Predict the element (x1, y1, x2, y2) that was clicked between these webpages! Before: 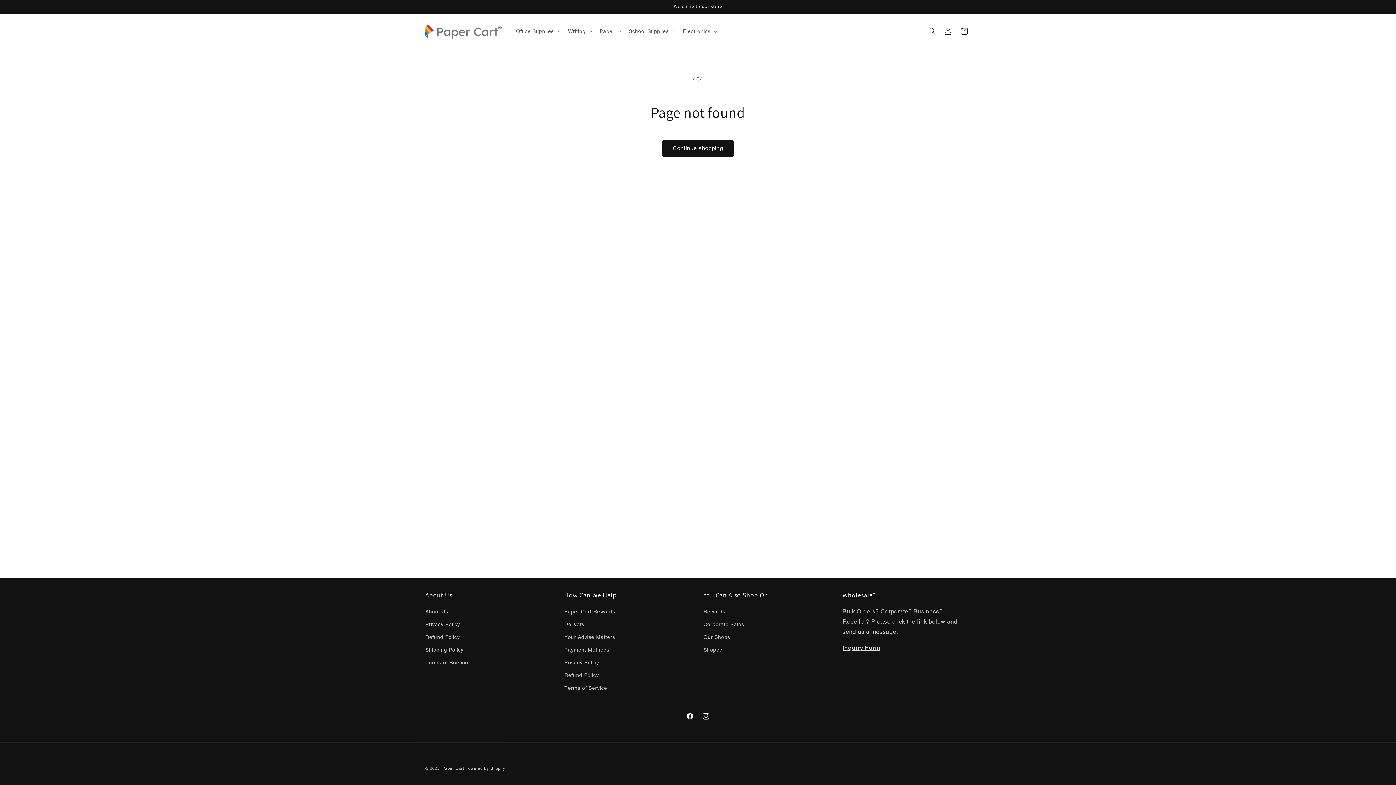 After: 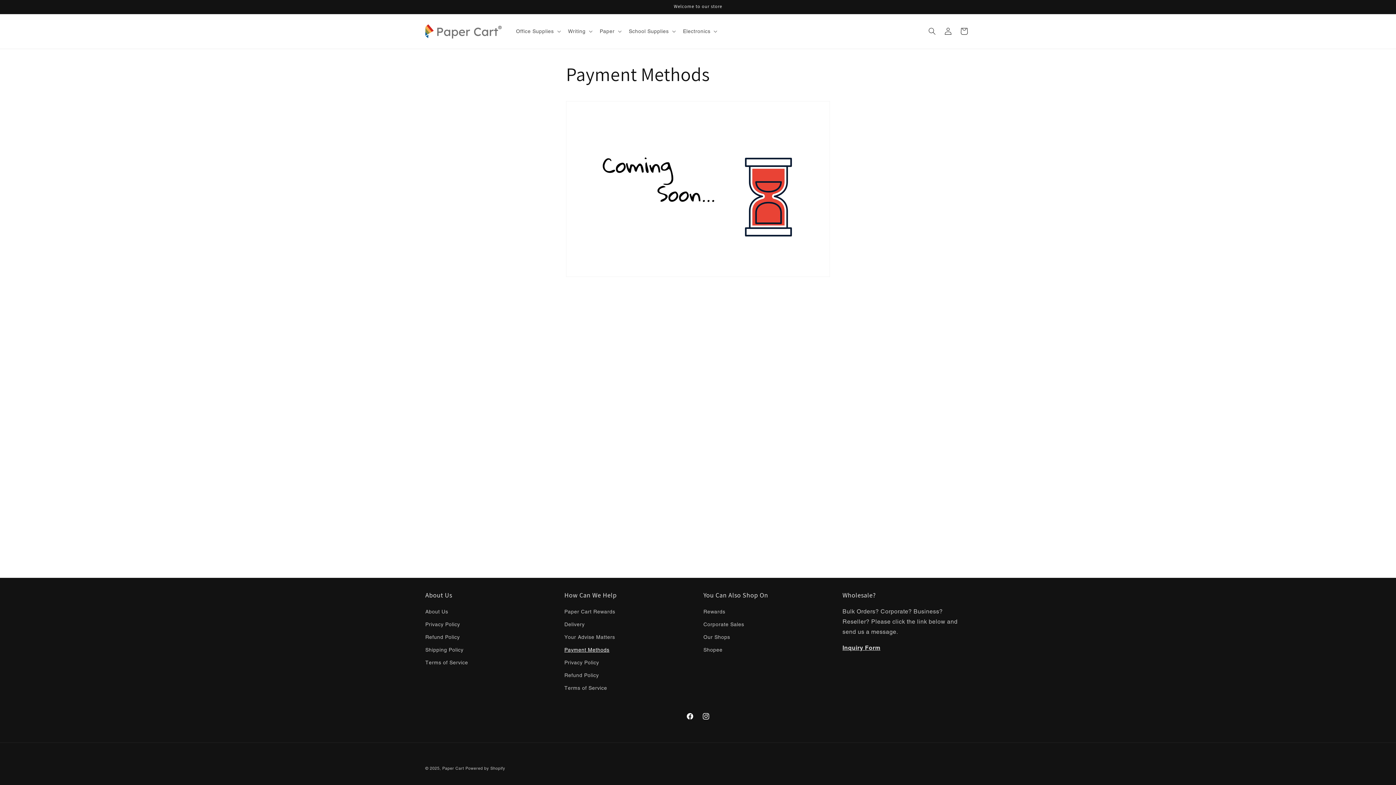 Action: bbox: (564, 644, 609, 656) label: Payment Methods